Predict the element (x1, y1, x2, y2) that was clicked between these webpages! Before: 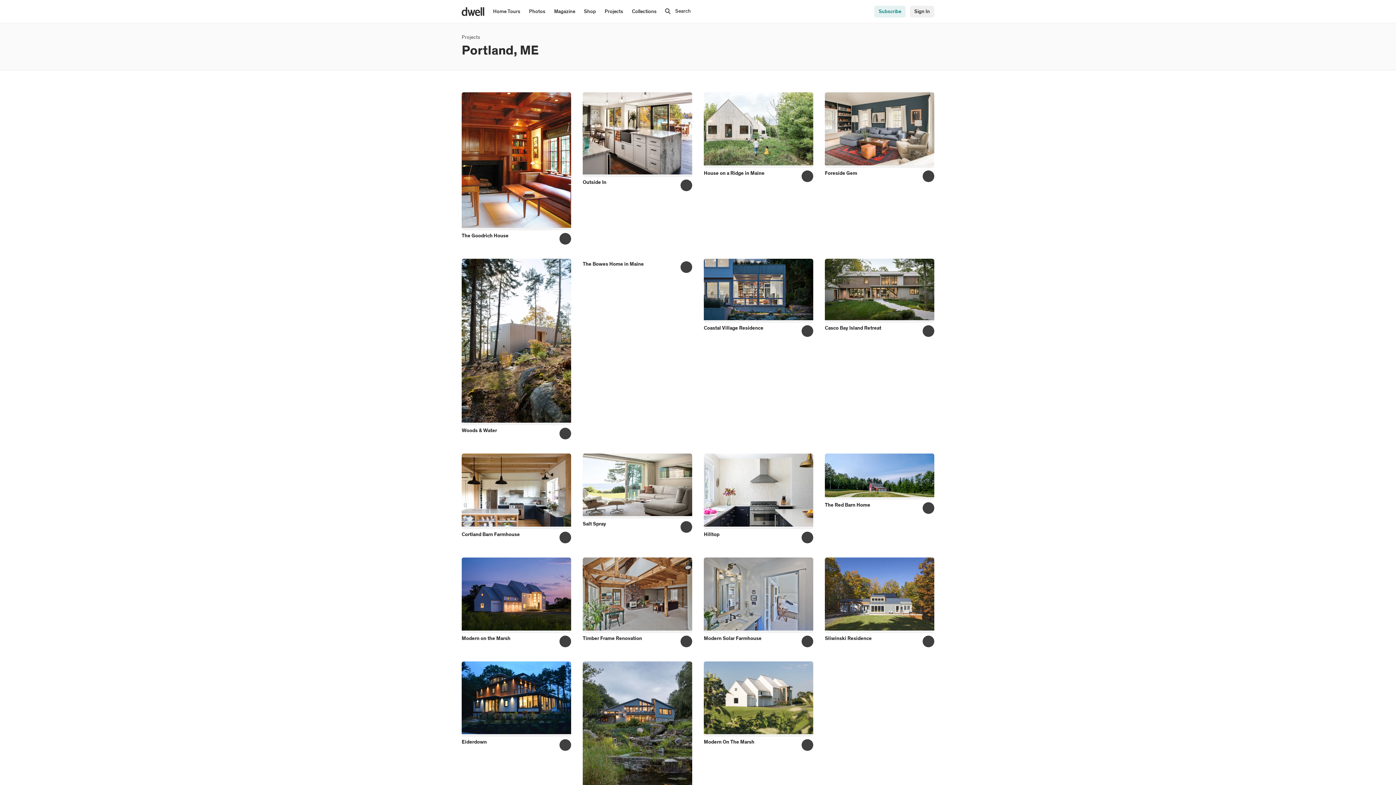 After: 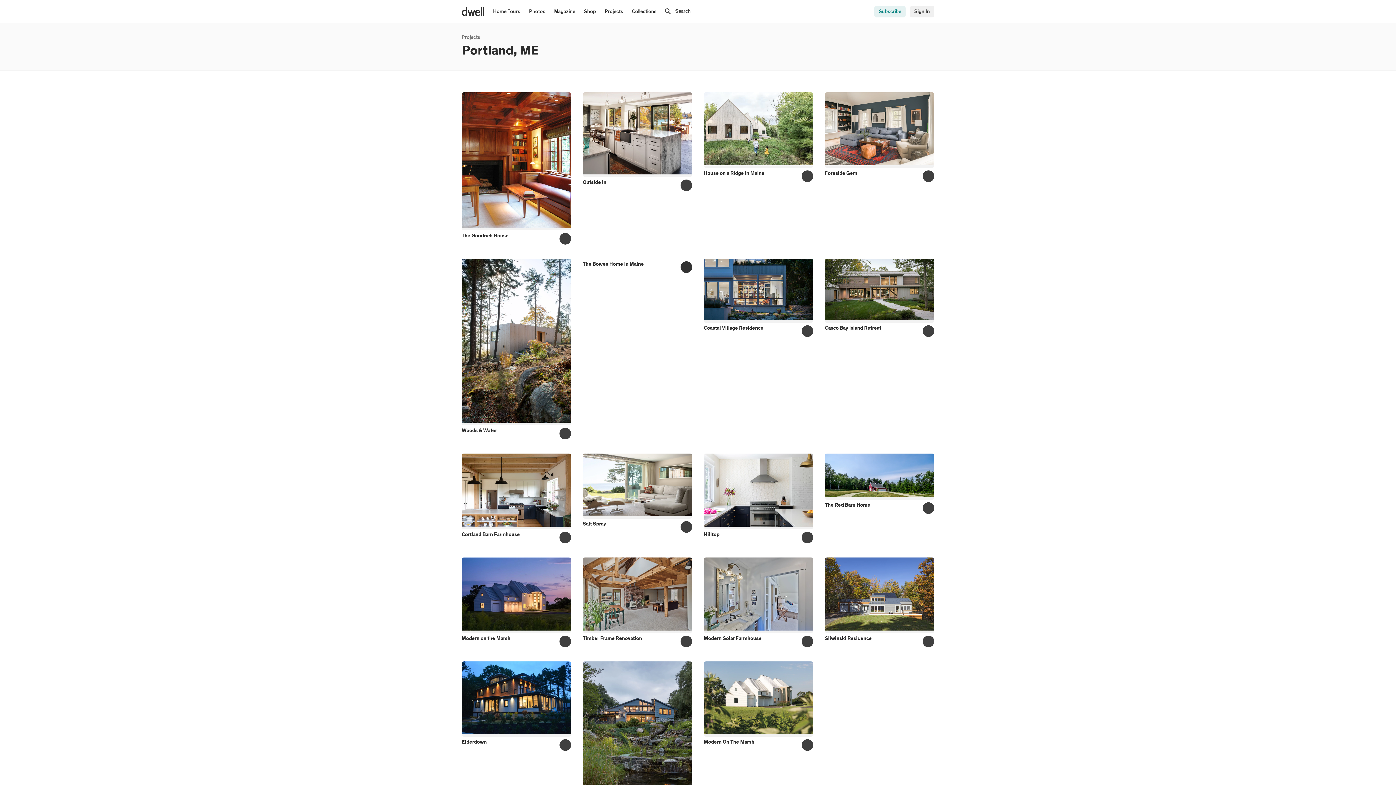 Action: bbox: (679, 261, 692, 275)